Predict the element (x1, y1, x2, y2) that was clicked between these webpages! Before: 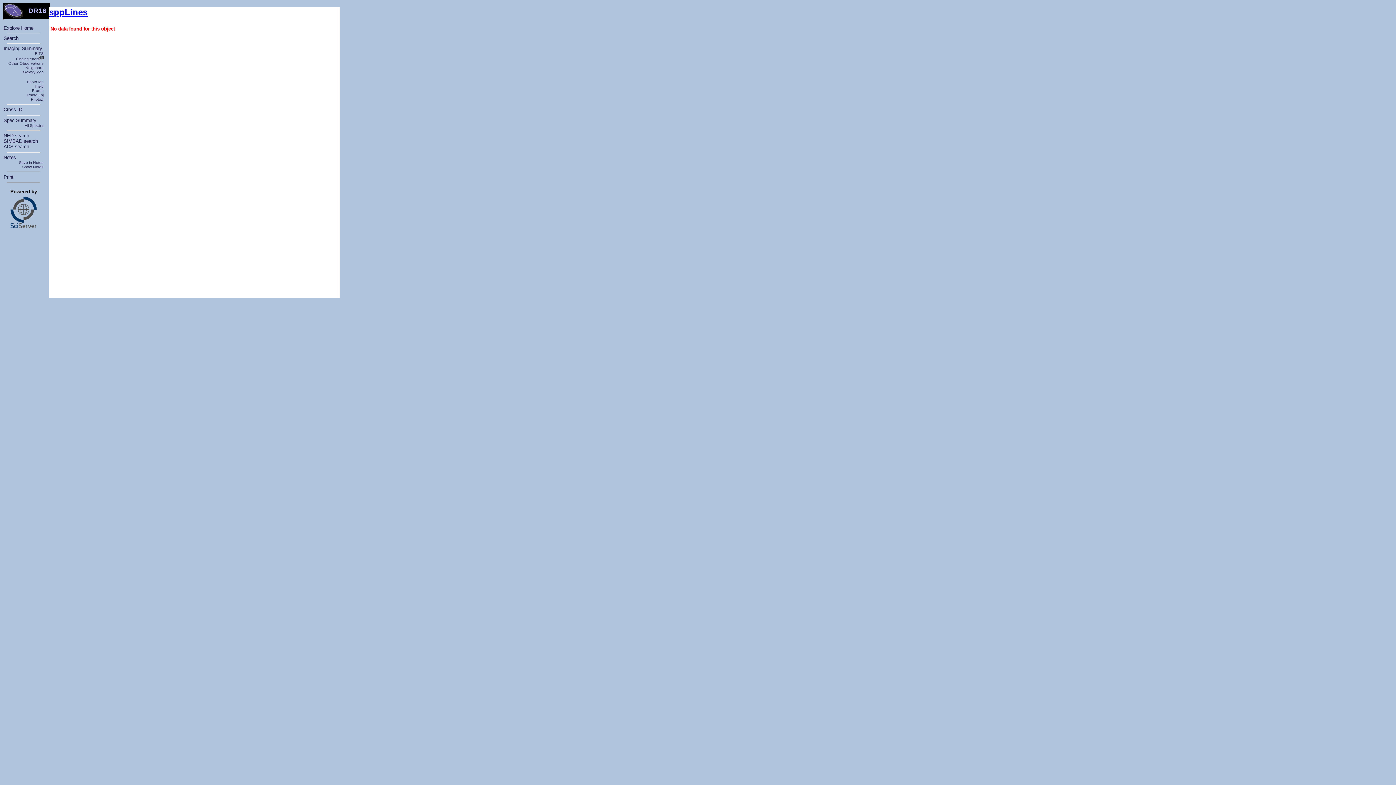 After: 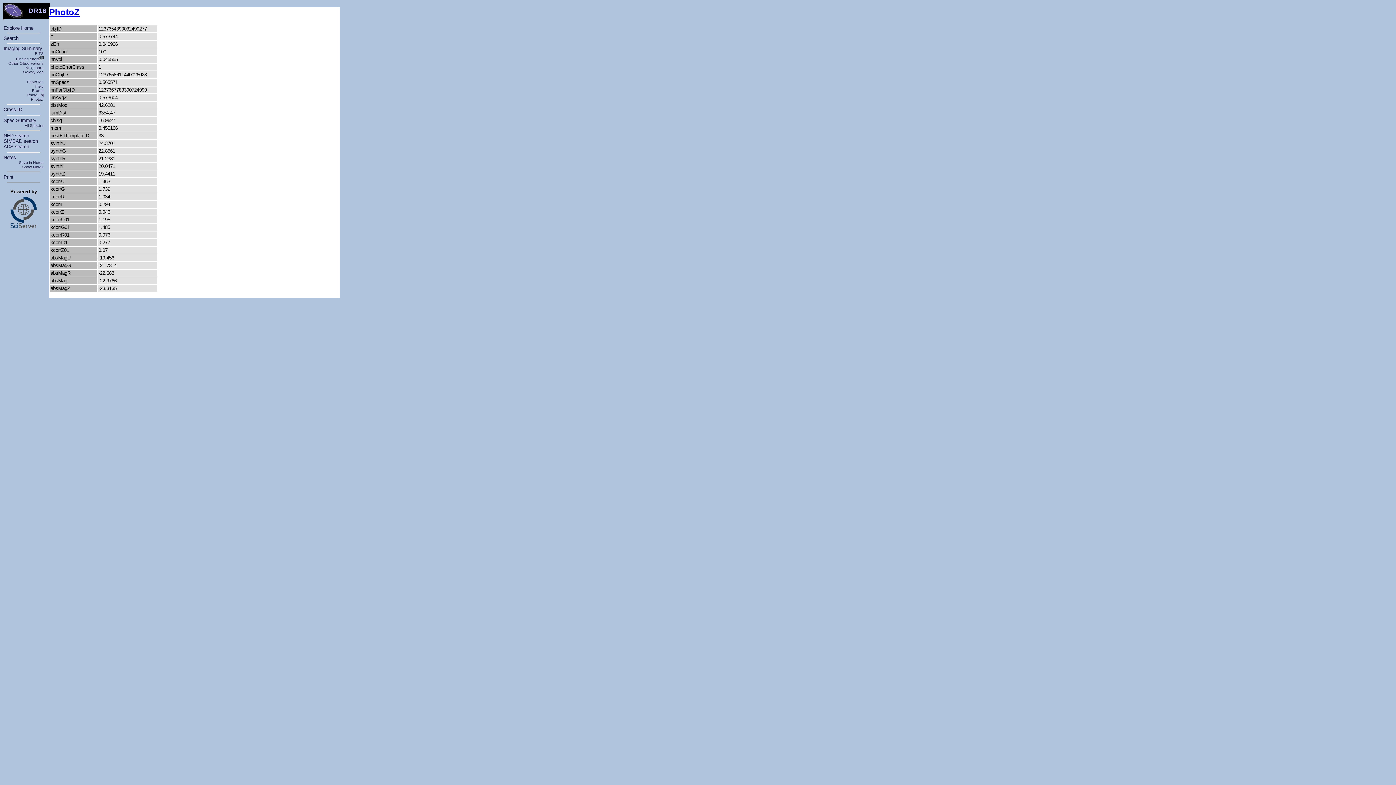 Action: label: PhotoZ bbox: (30, 97, 43, 101)